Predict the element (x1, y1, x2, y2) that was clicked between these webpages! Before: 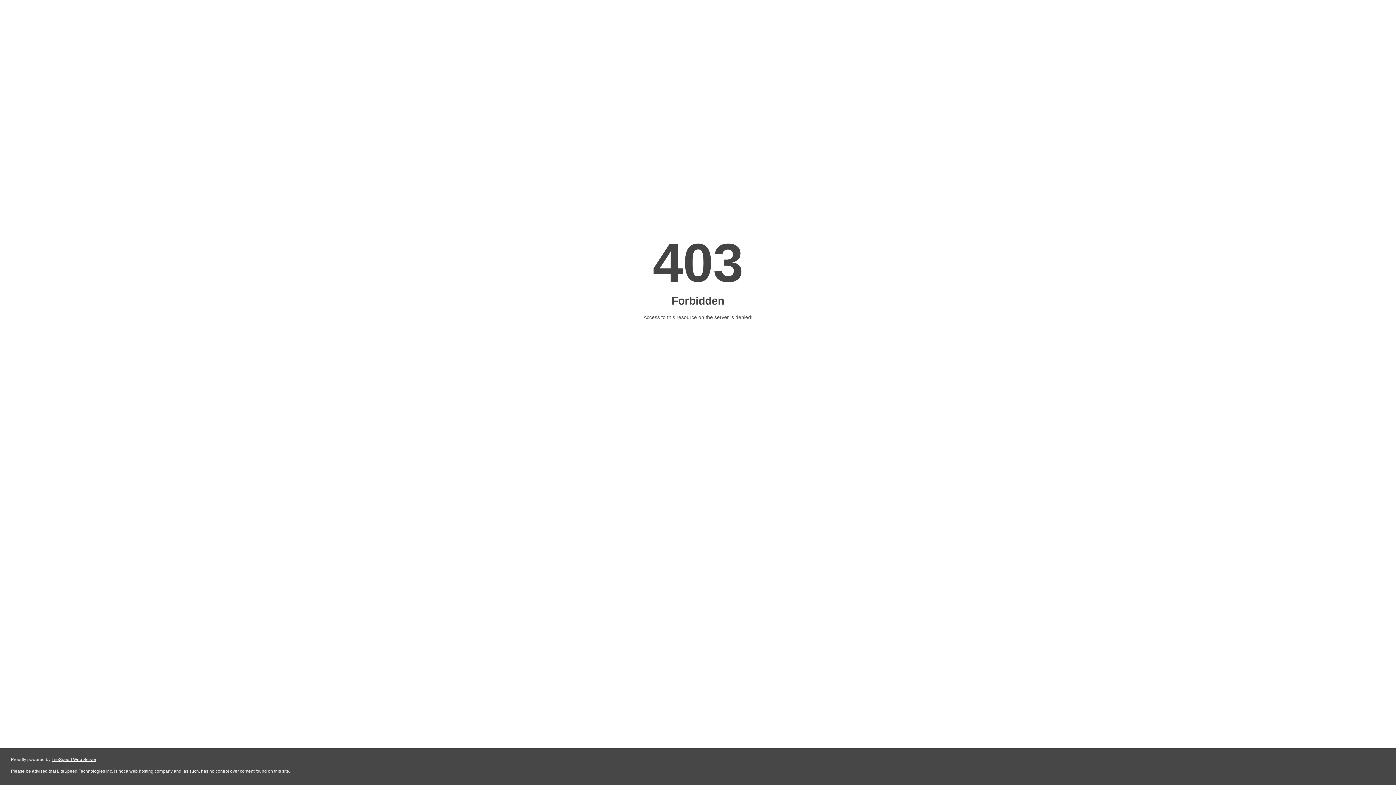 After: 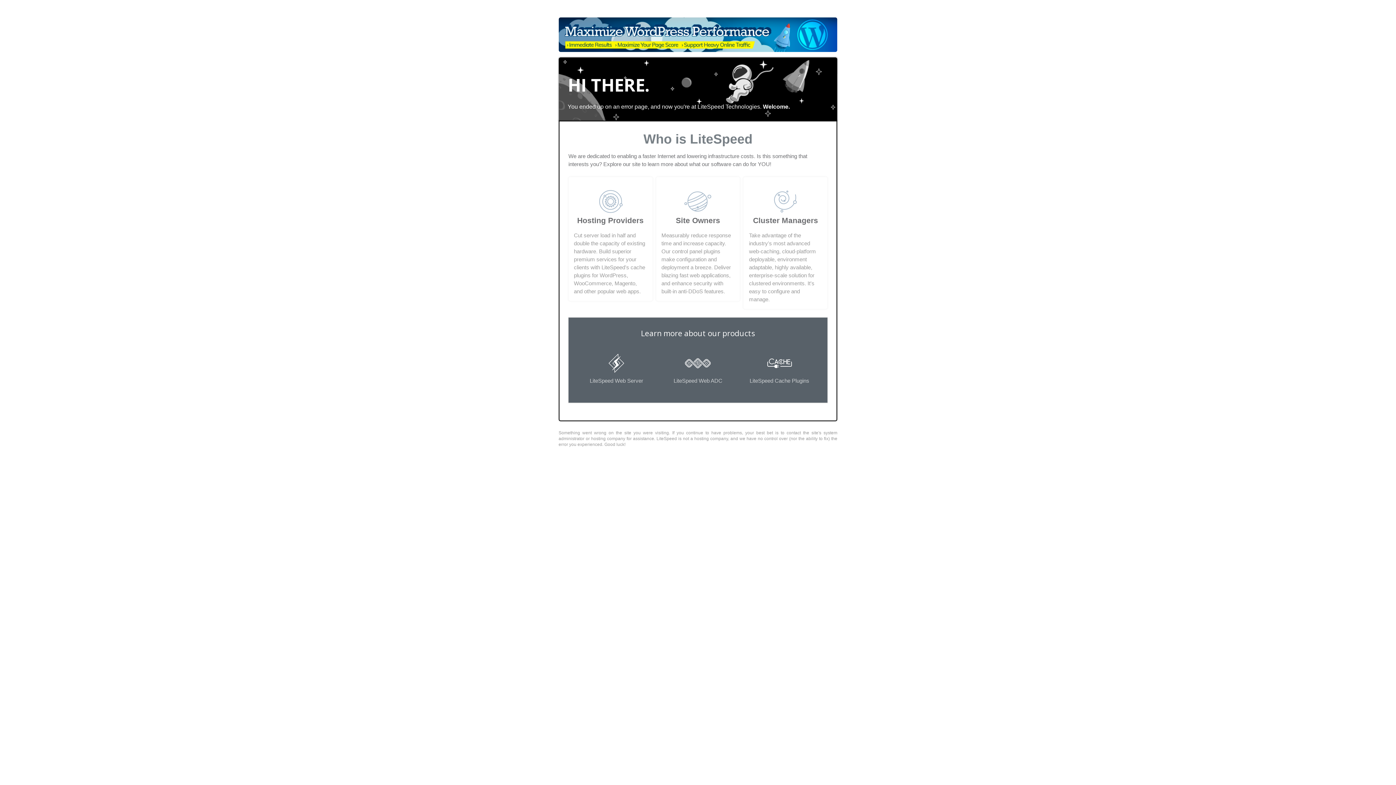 Action: bbox: (51, 757, 96, 762) label: LiteSpeed Web Server